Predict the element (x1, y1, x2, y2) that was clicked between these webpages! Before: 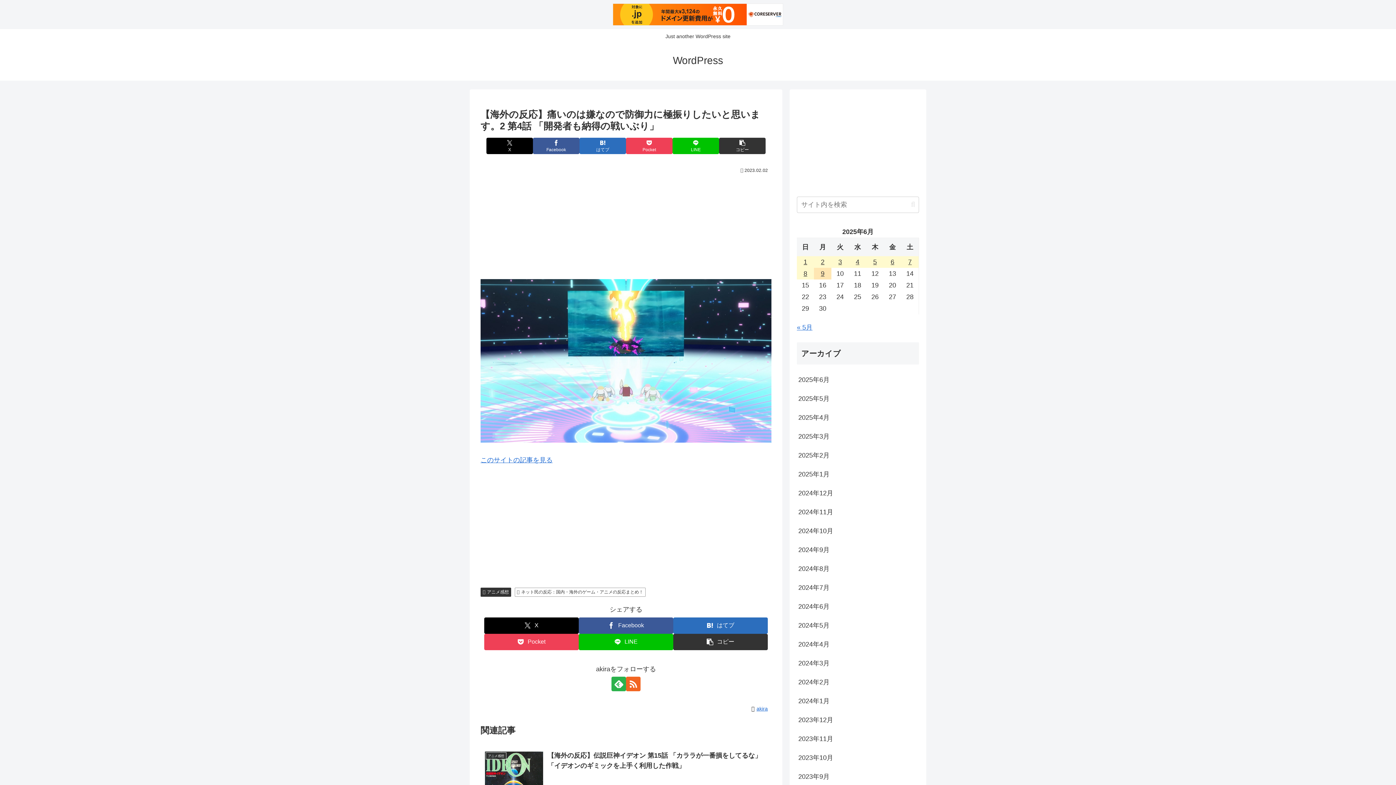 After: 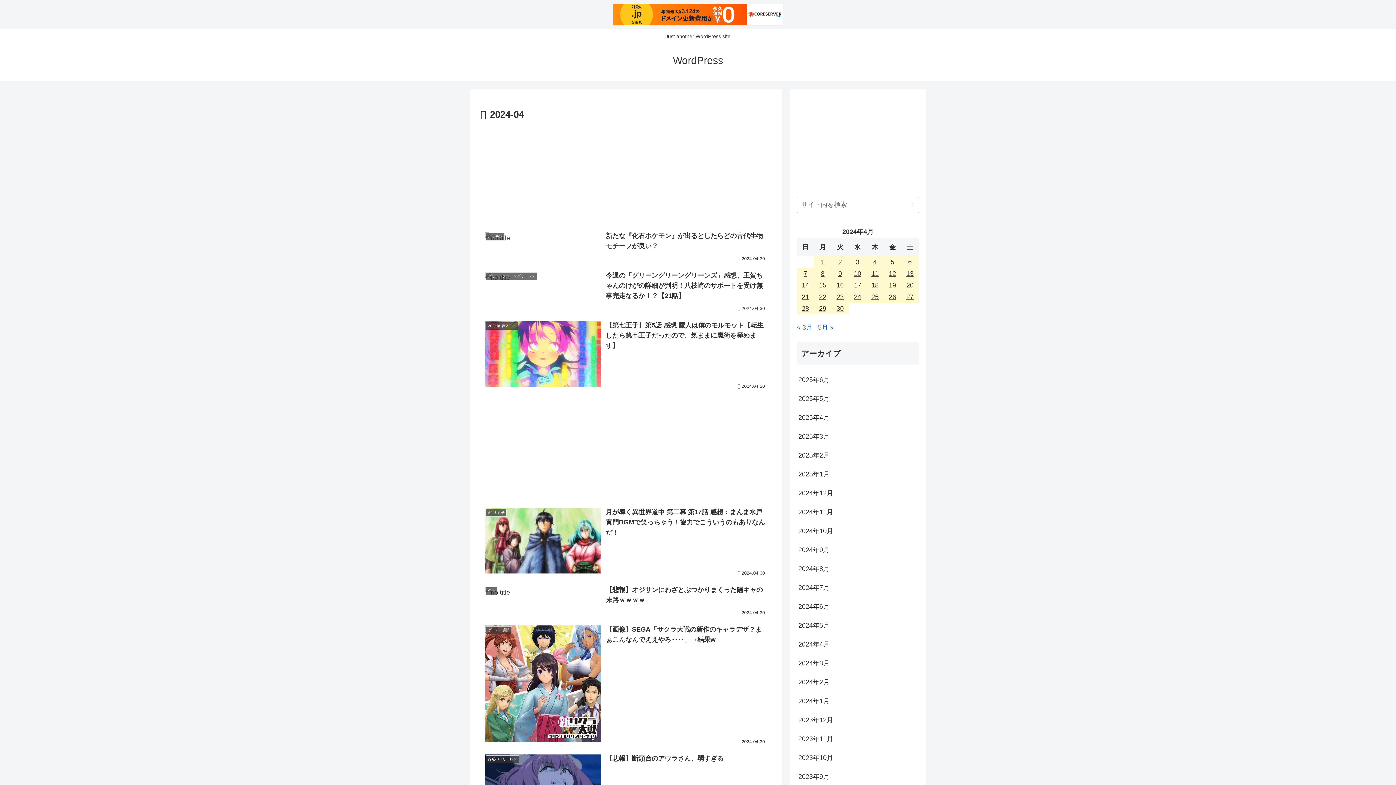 Action: bbox: (797, 635, 919, 654) label: 2024年4月